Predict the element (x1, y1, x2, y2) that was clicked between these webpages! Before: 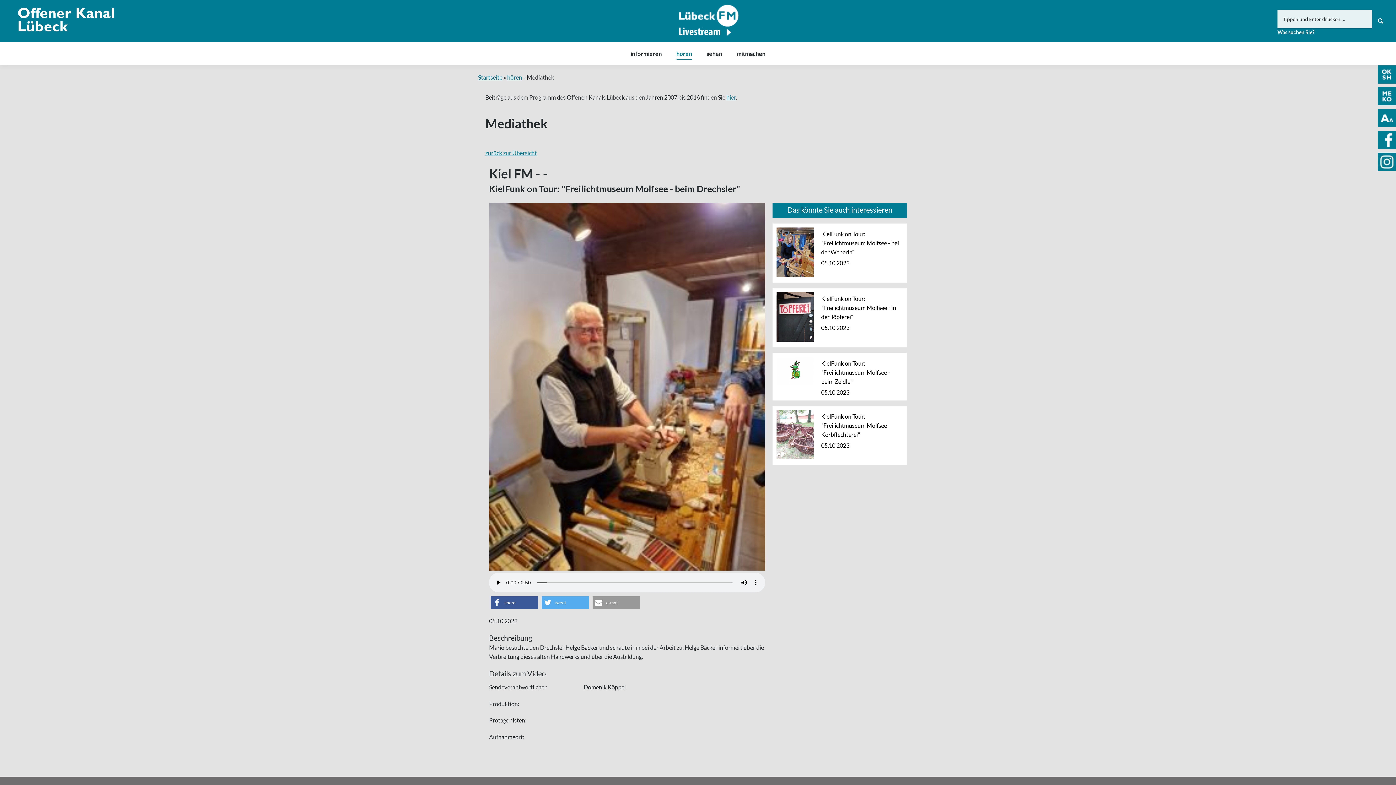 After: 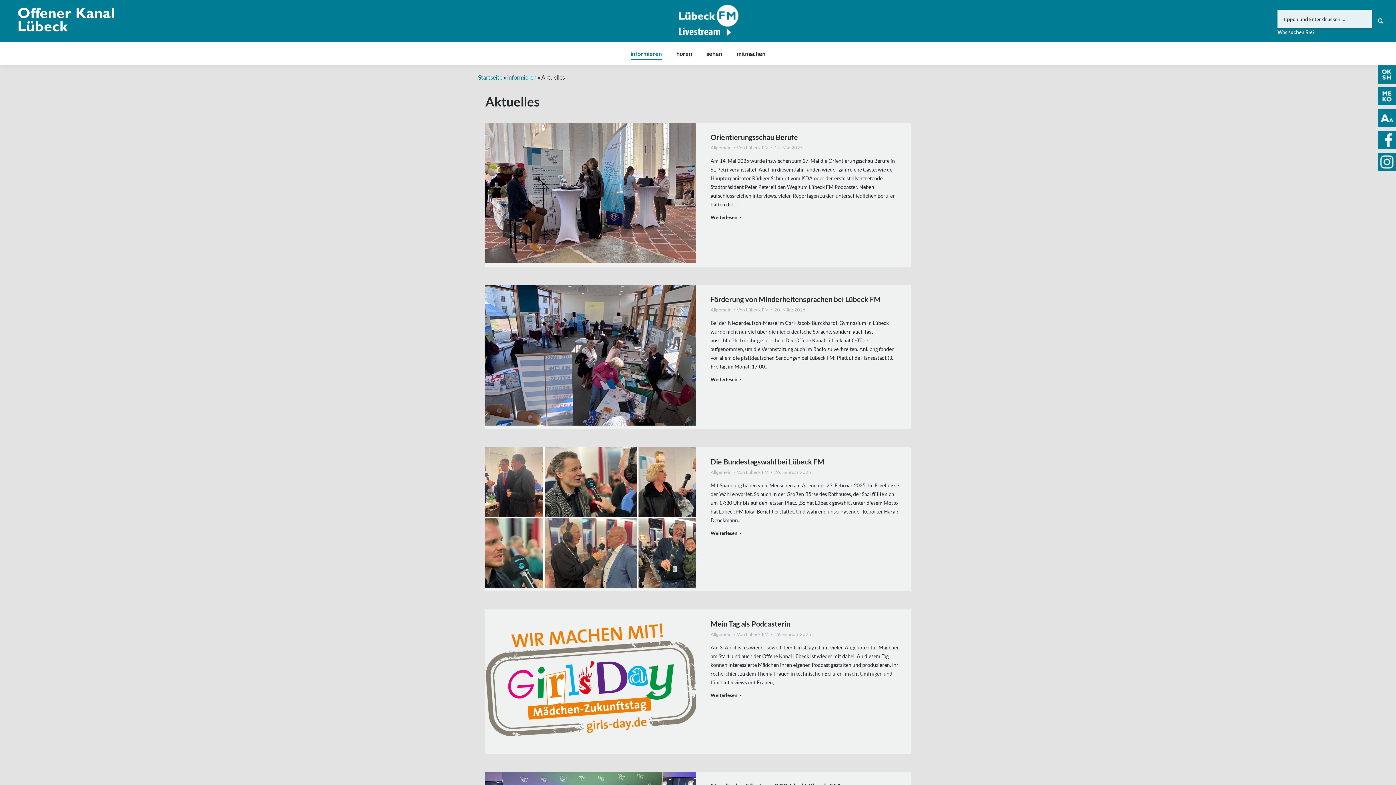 Action: bbox: (630, 48, 662, 58) label: informieren